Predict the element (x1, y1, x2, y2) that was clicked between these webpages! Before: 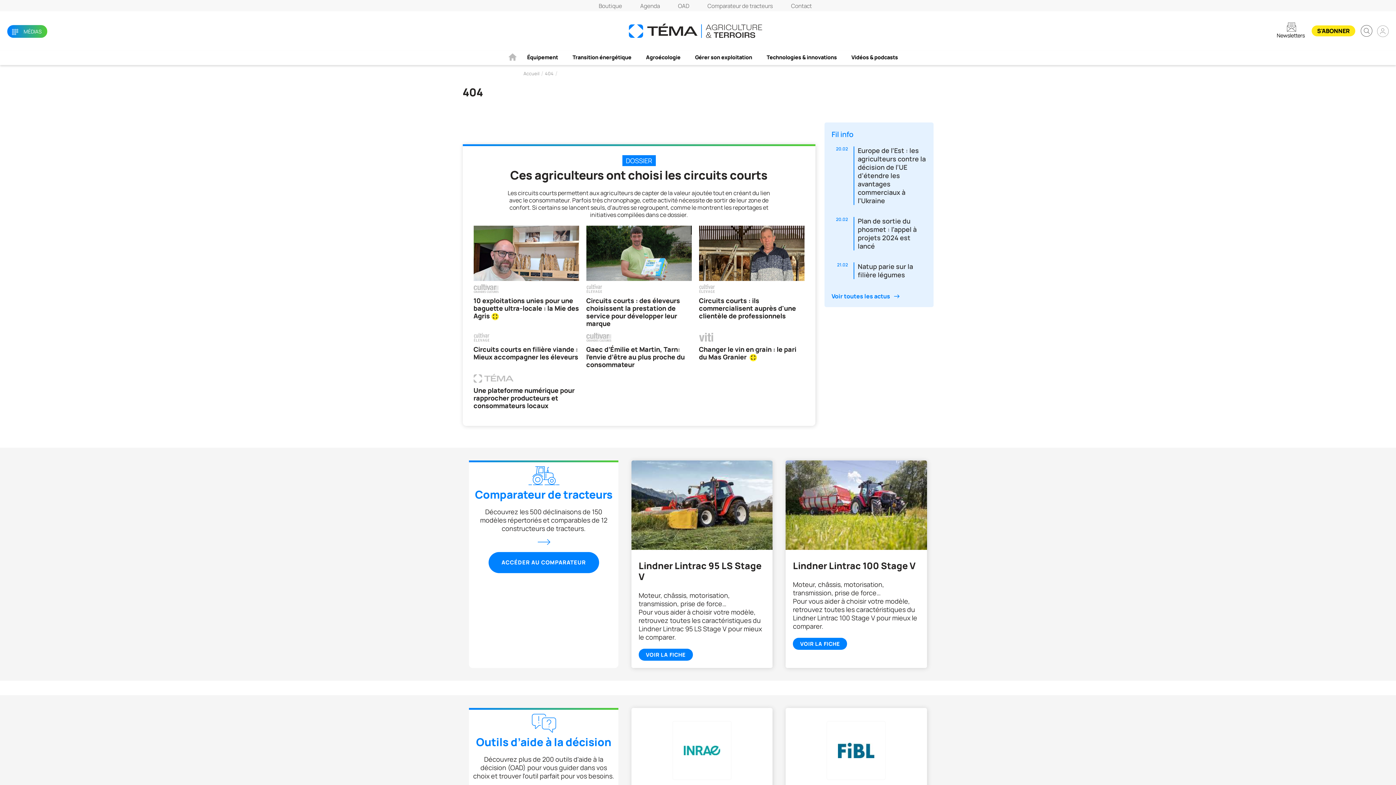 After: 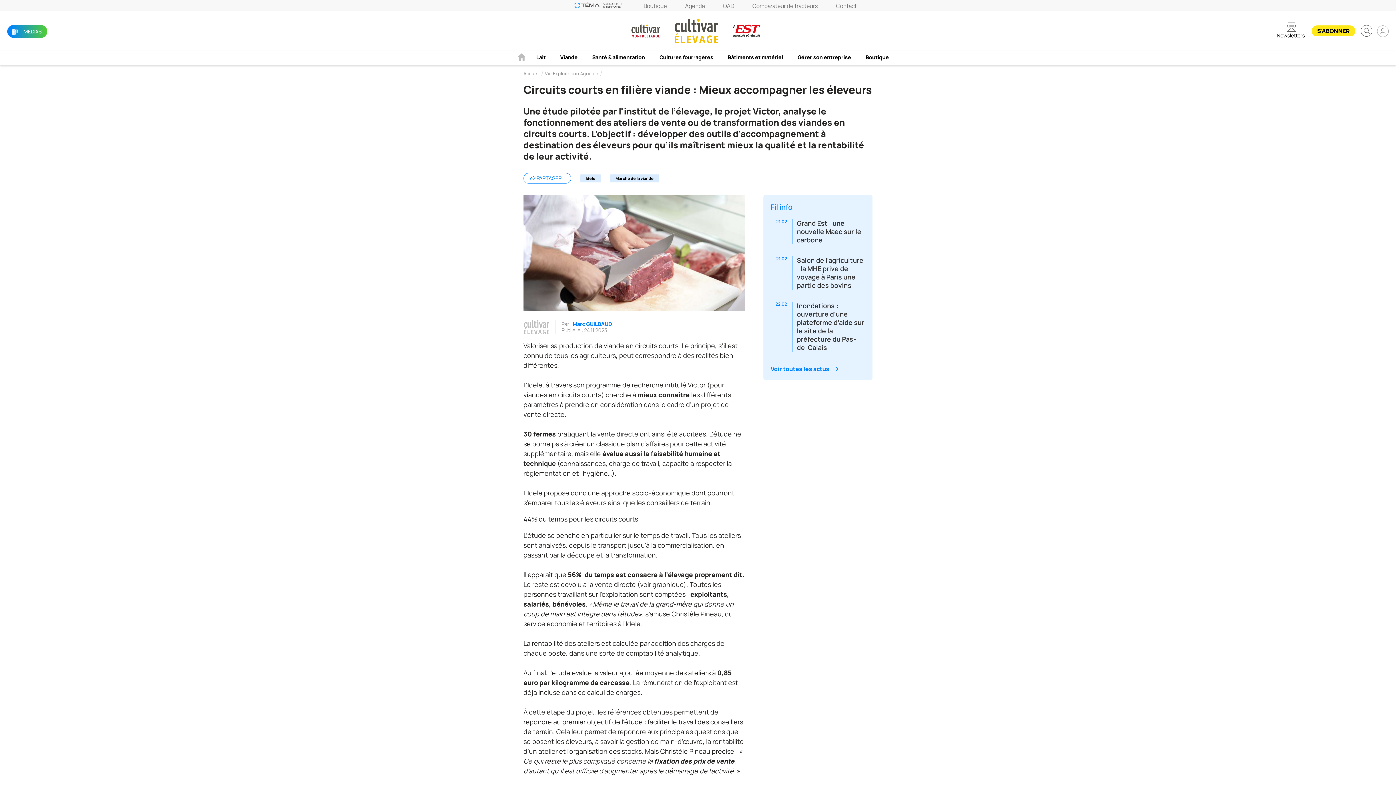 Action: label: Circuits courts en filière viande : Mieux accompagner les éleveurs bbox: (473, 332, 579, 374)